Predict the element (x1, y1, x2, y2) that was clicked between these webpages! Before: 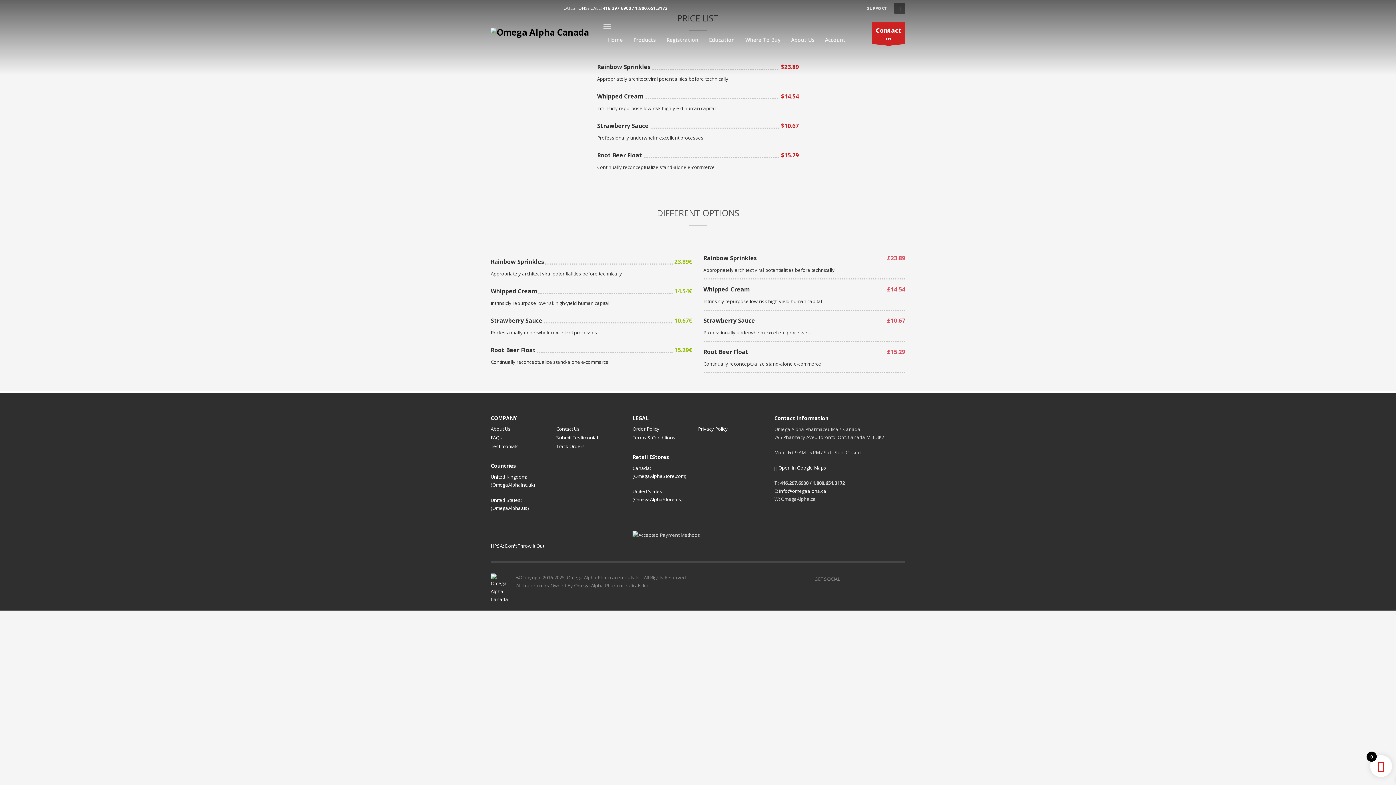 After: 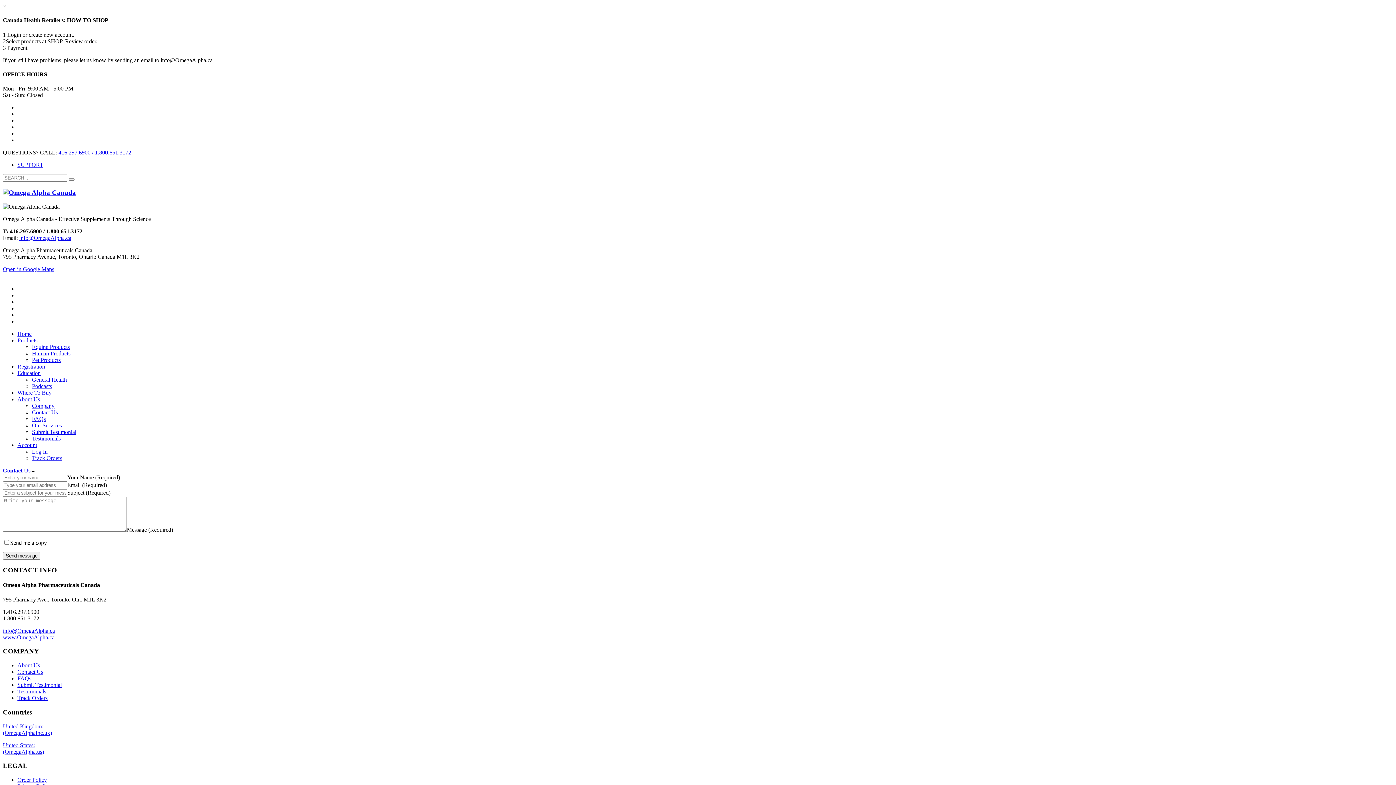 Action: label: info@omegaalpha.ca bbox: (779, 488, 826, 494)